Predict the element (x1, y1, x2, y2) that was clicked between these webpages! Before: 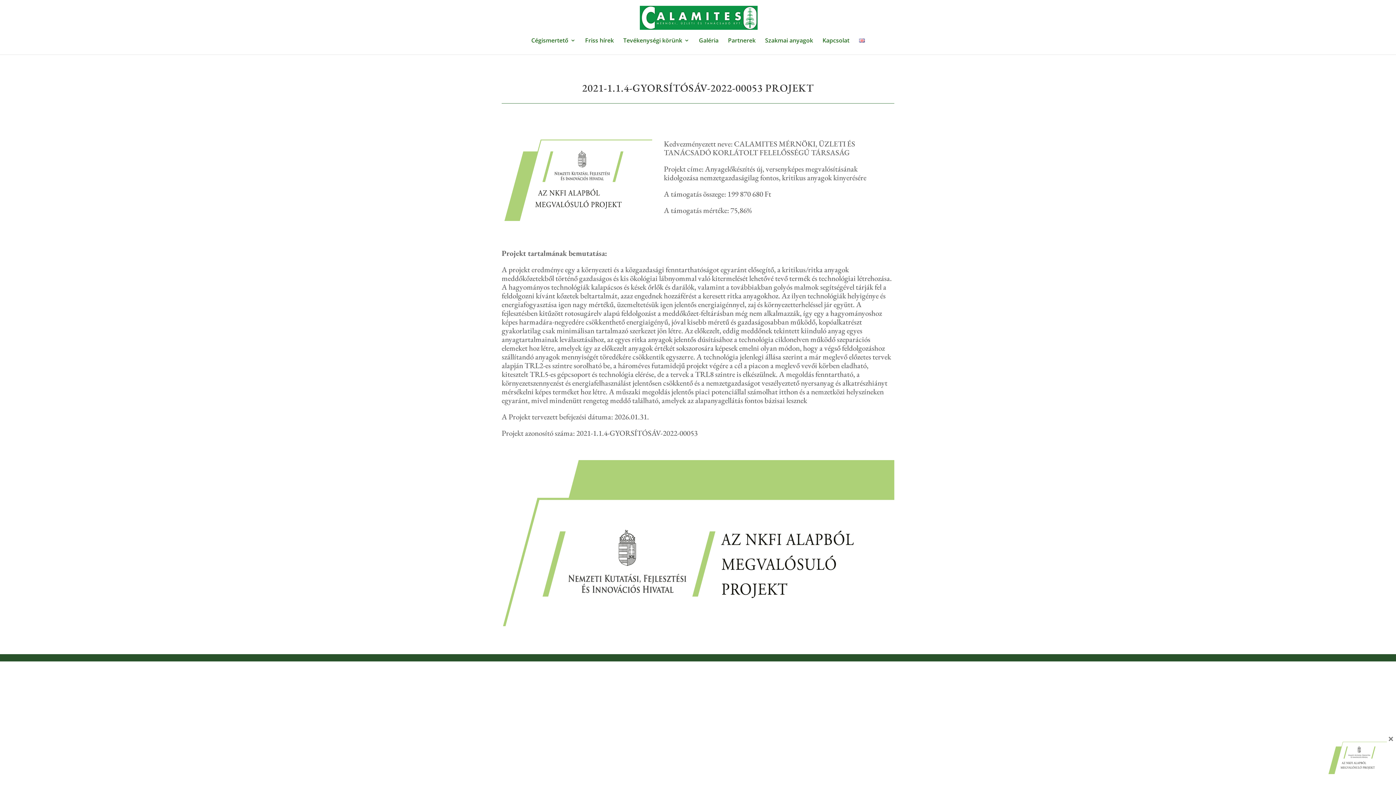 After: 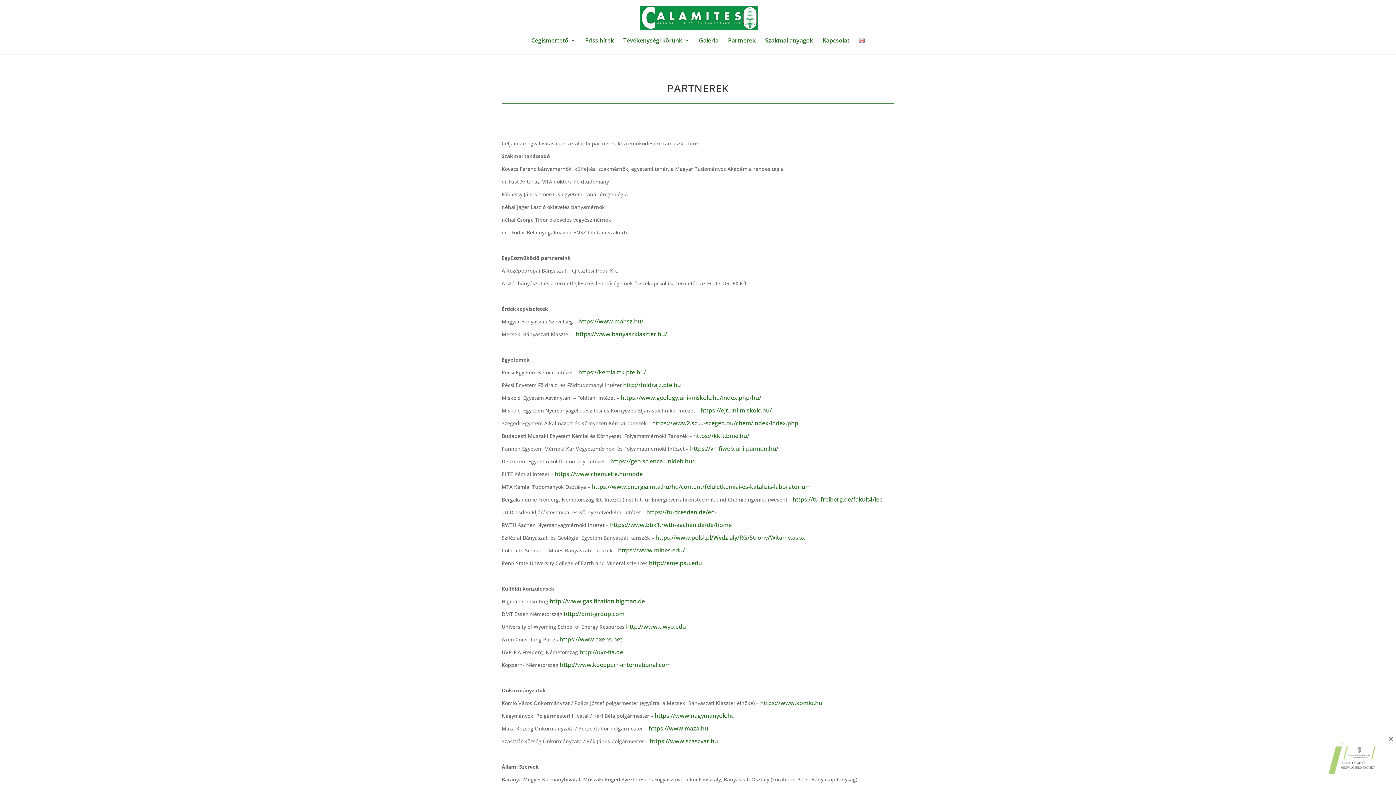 Action: bbox: (728, 37, 755, 54) label: Partnerek